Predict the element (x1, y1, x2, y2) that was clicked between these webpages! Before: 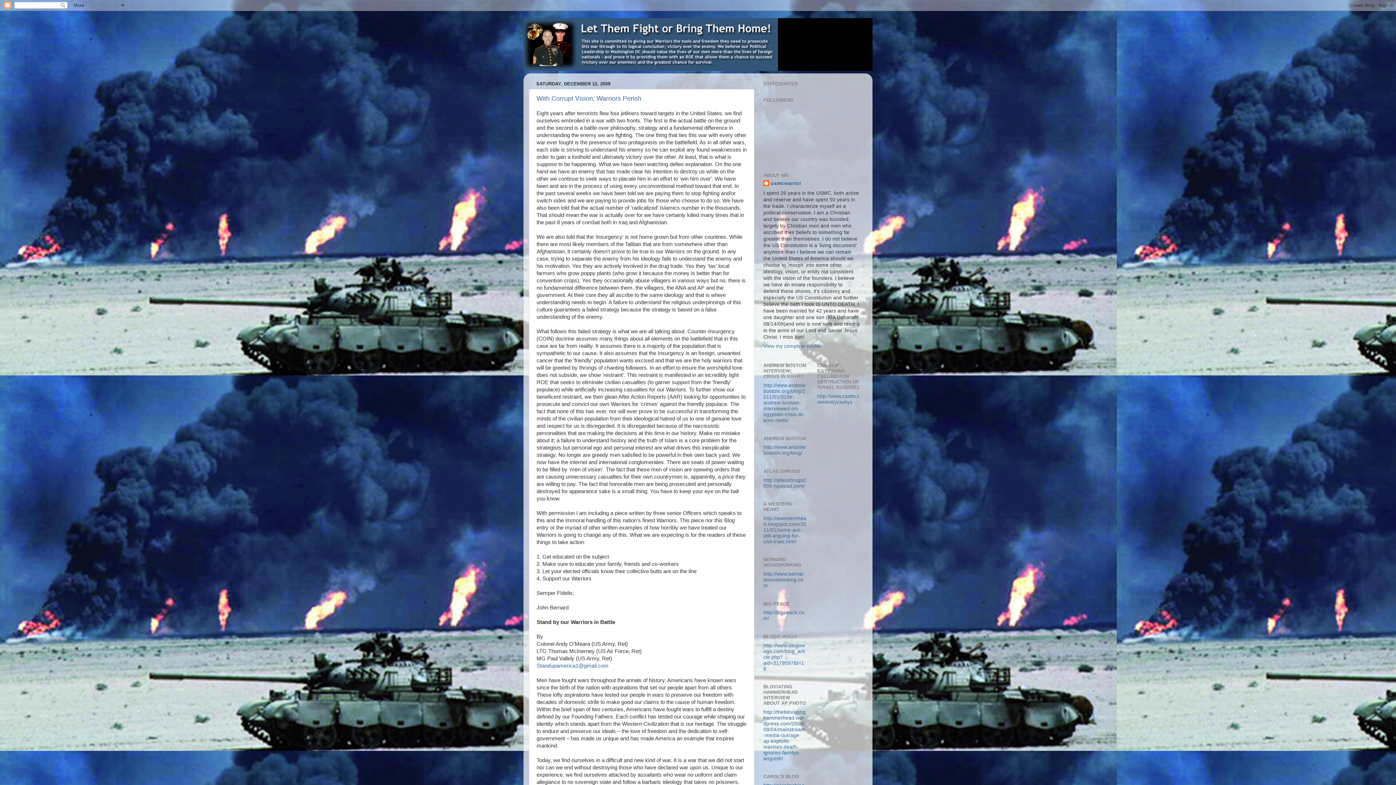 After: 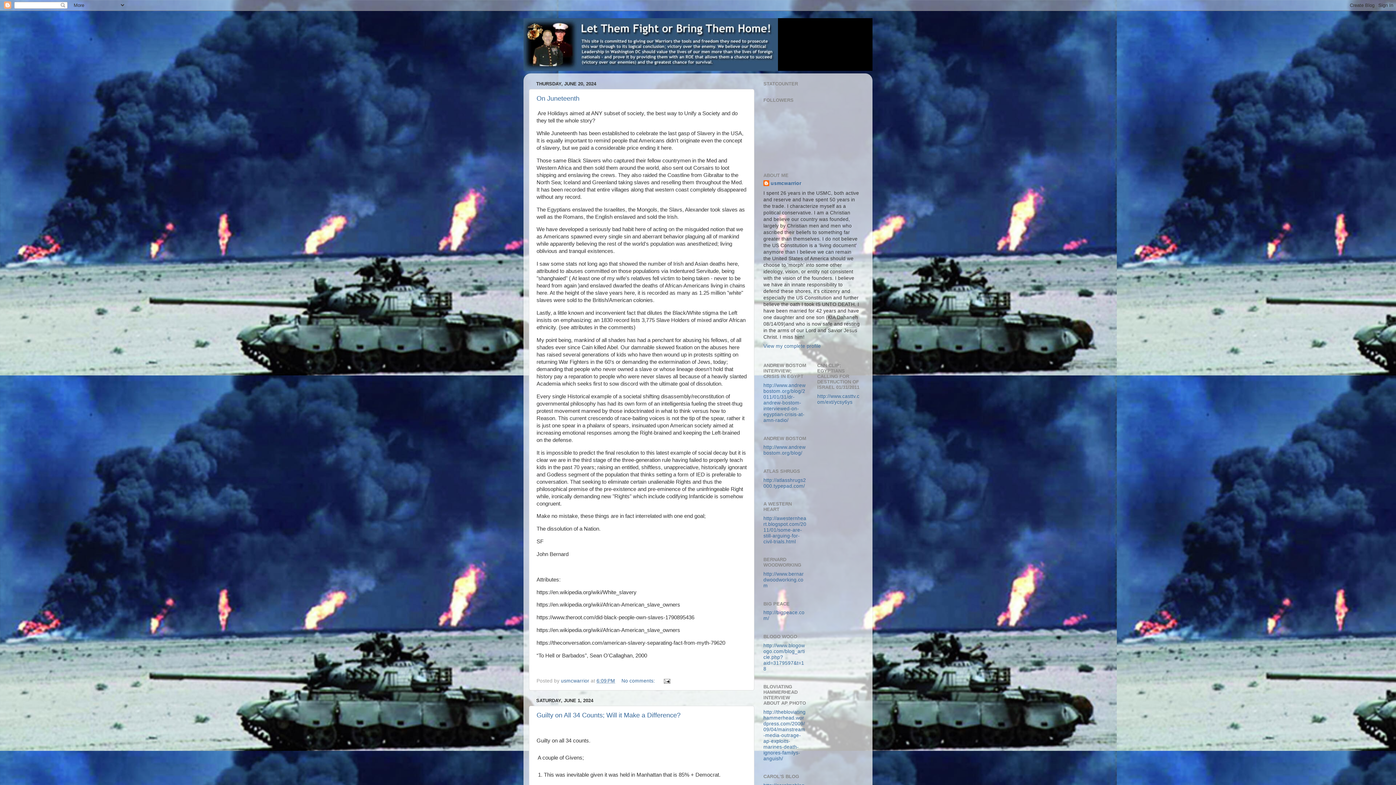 Action: bbox: (523, 18, 872, 70)